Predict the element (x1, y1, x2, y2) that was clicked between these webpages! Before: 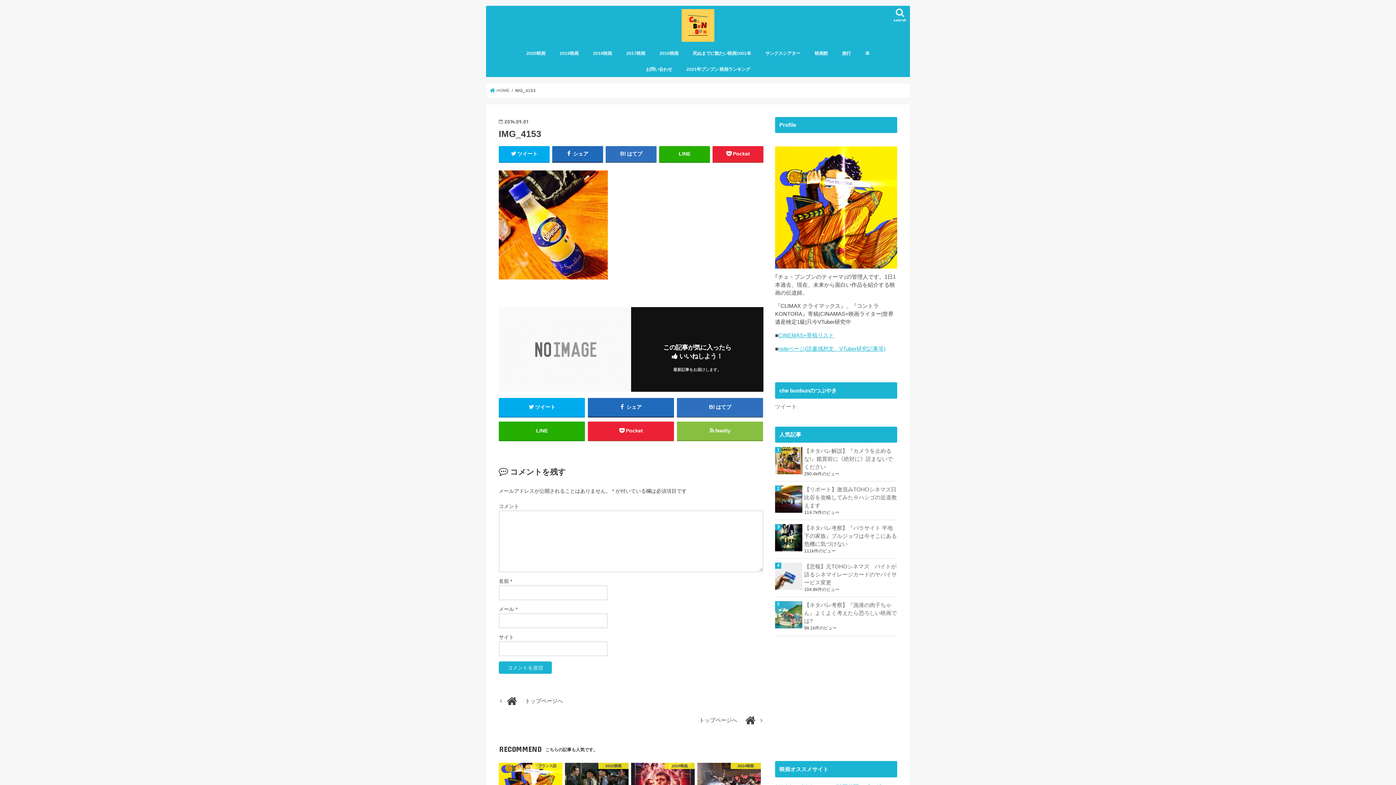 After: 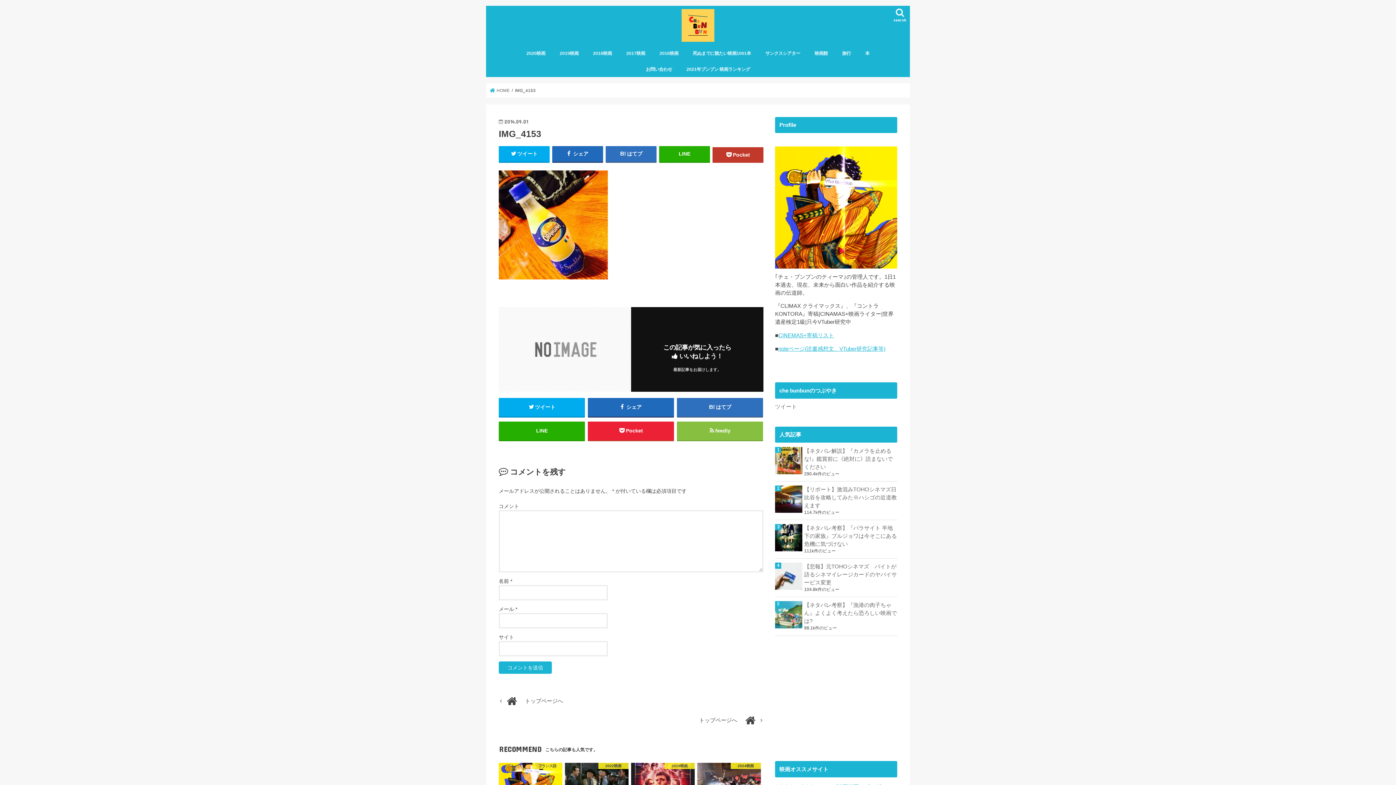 Action: bbox: (712, 146, 763, 161) label: Pocket